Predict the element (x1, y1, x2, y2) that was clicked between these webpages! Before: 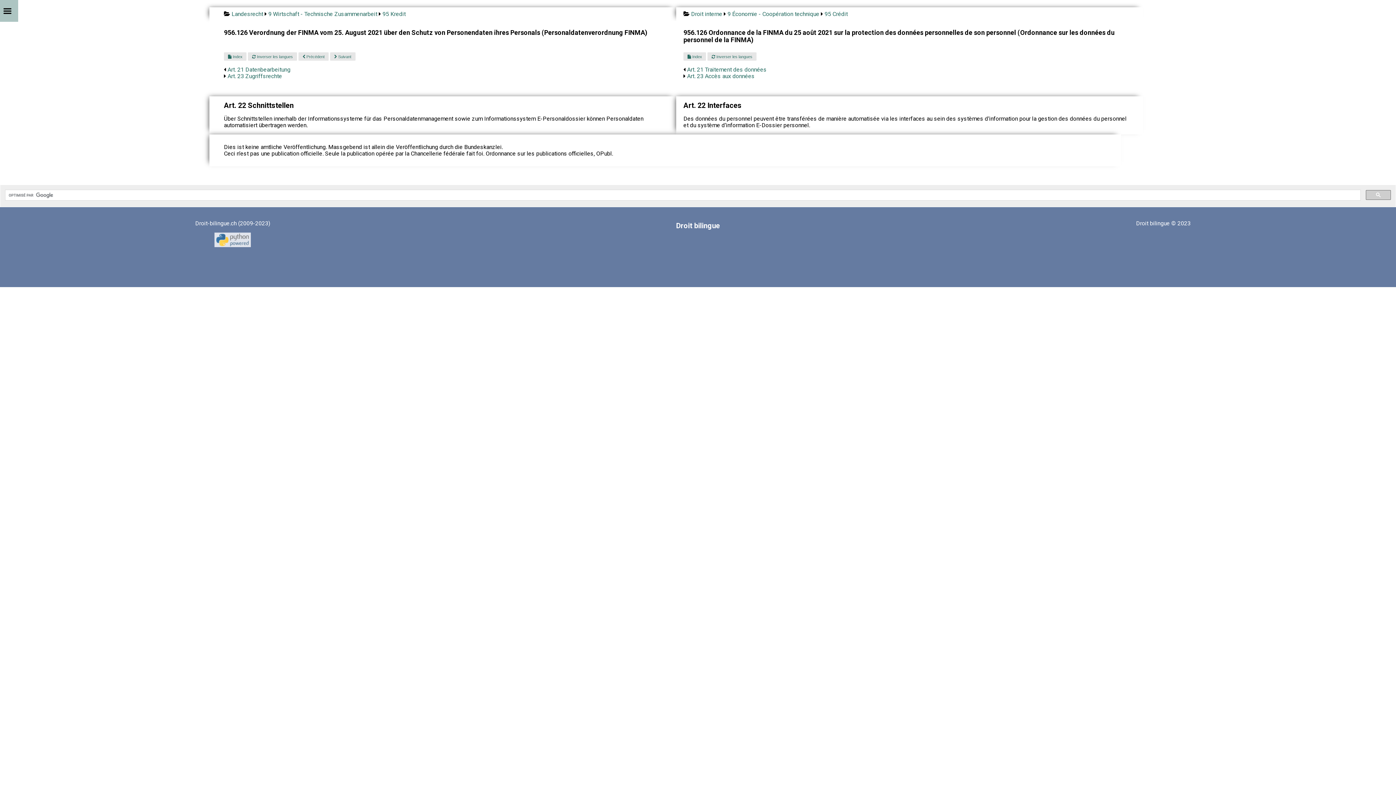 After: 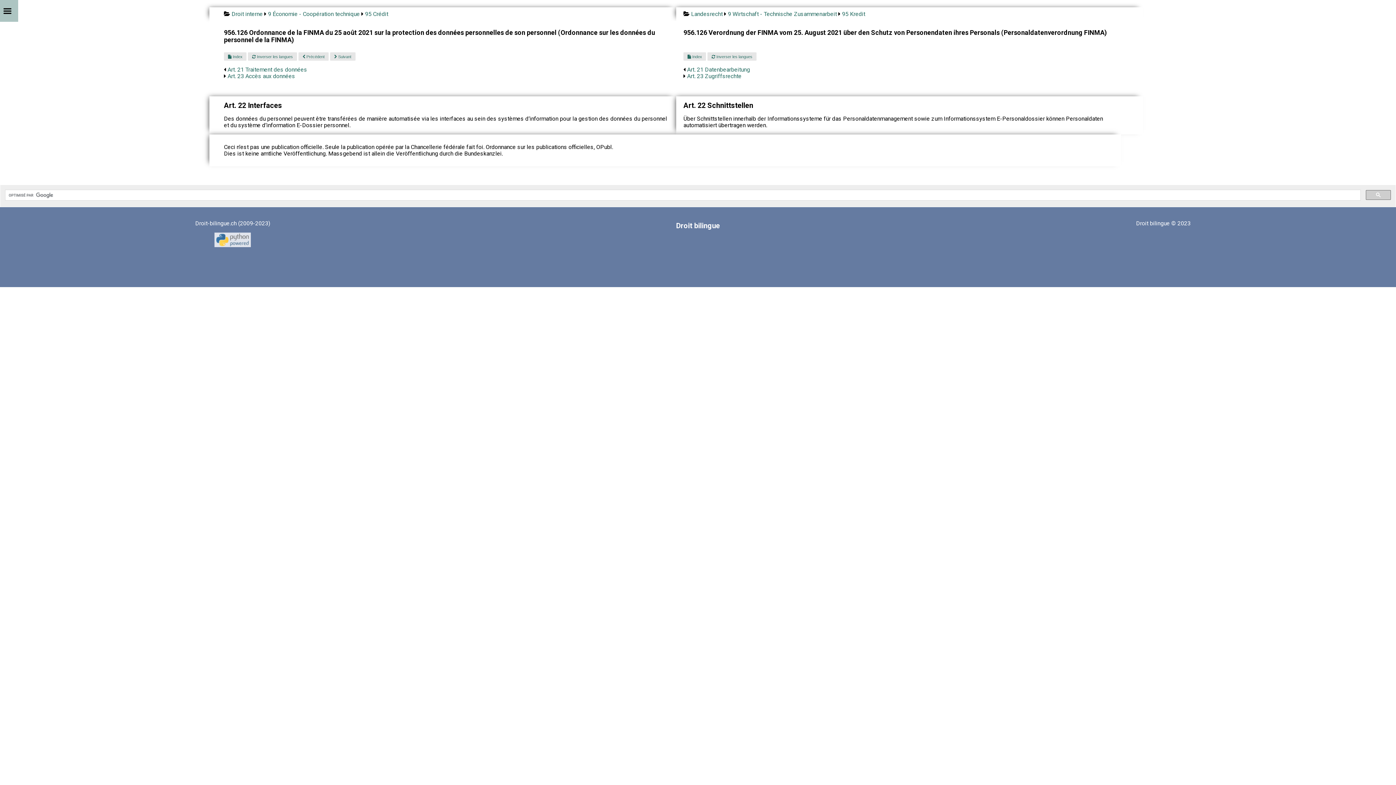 Action: bbox: (248, 52, 297, 60) label:  Inverser les langues